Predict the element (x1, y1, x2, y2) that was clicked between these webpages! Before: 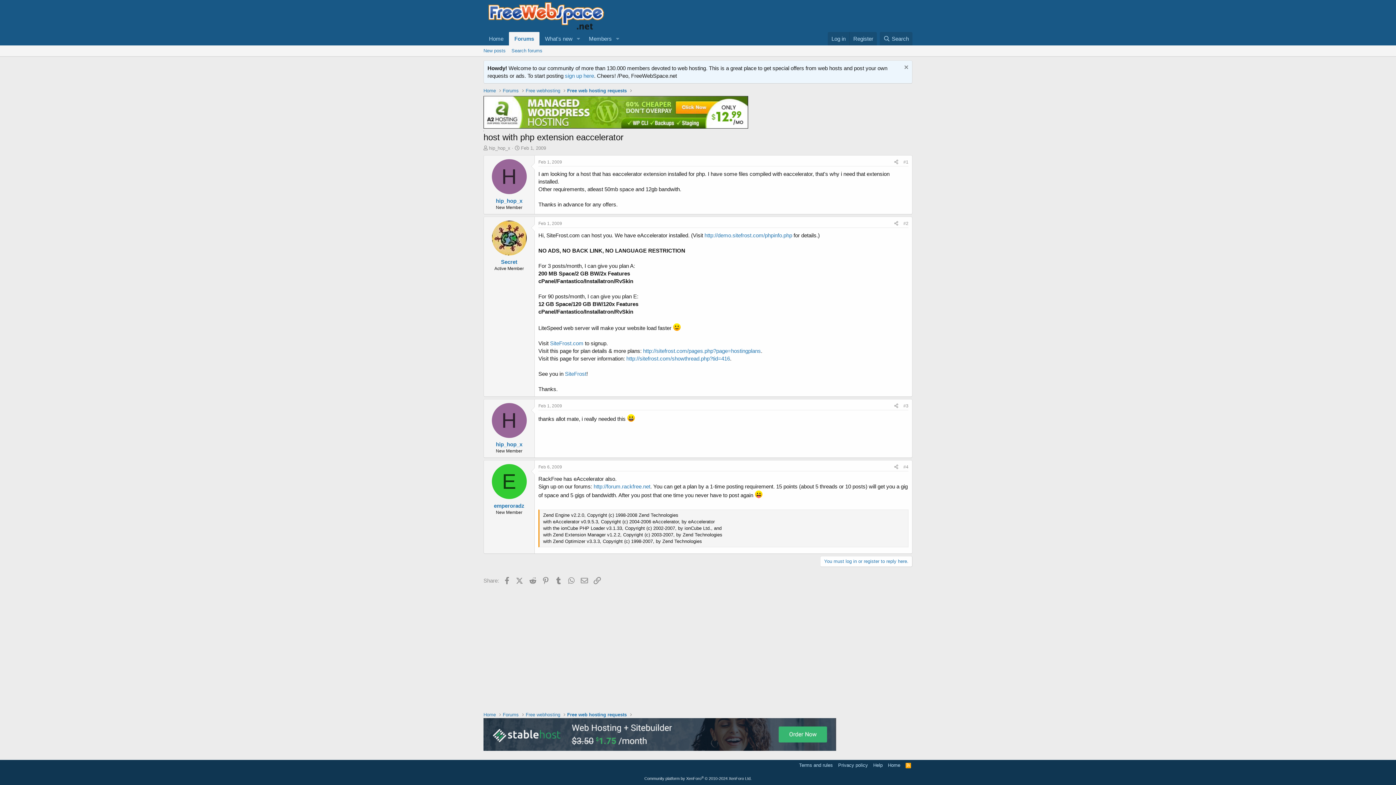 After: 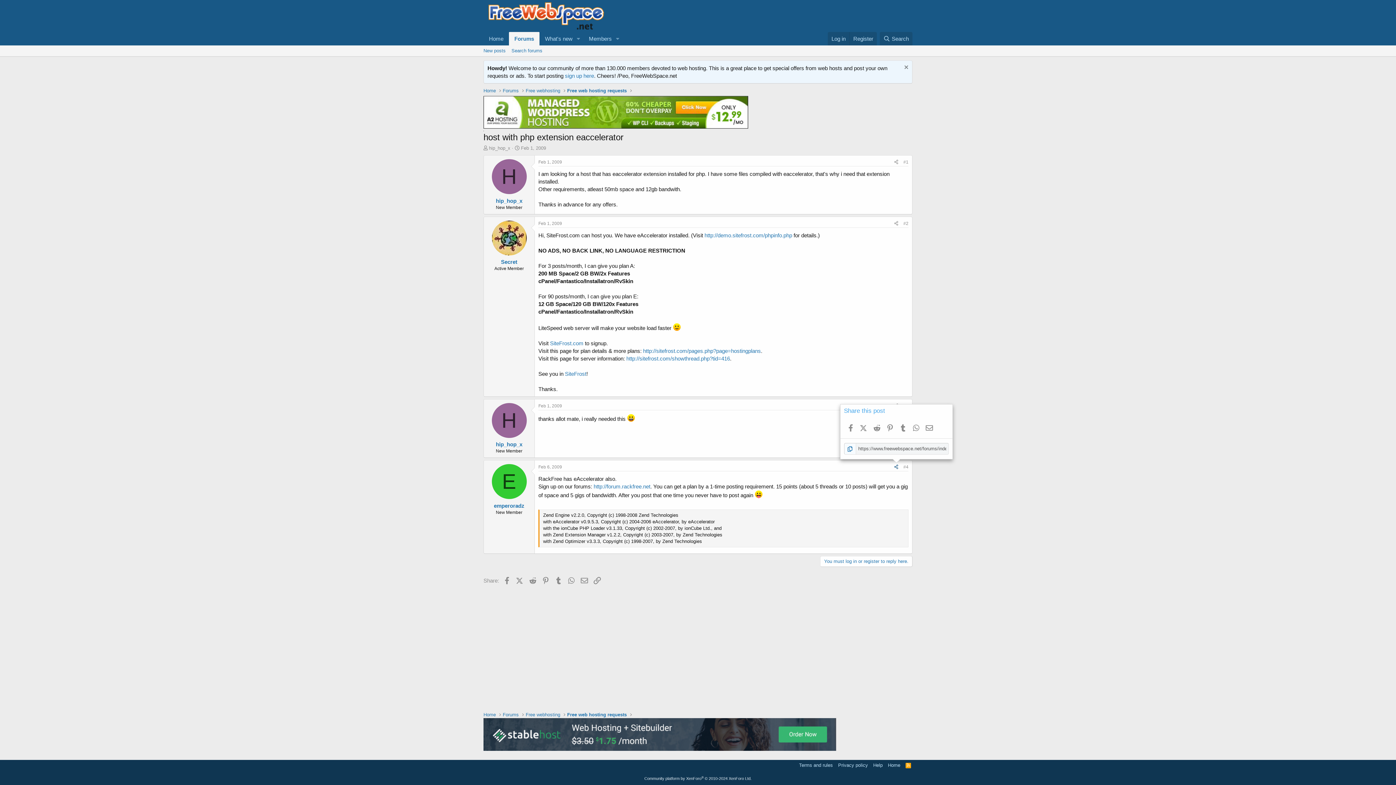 Action: bbox: (892, 463, 901, 471) label: Share